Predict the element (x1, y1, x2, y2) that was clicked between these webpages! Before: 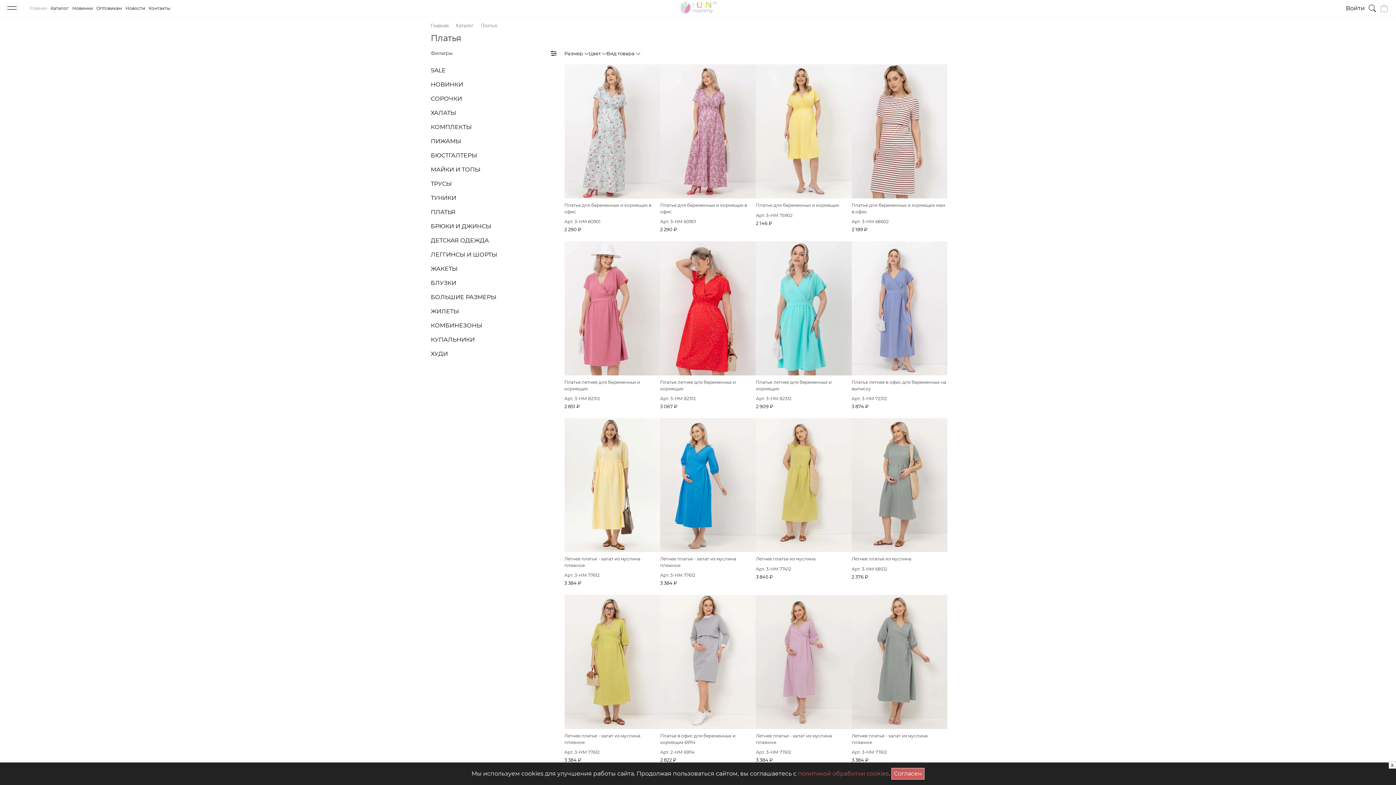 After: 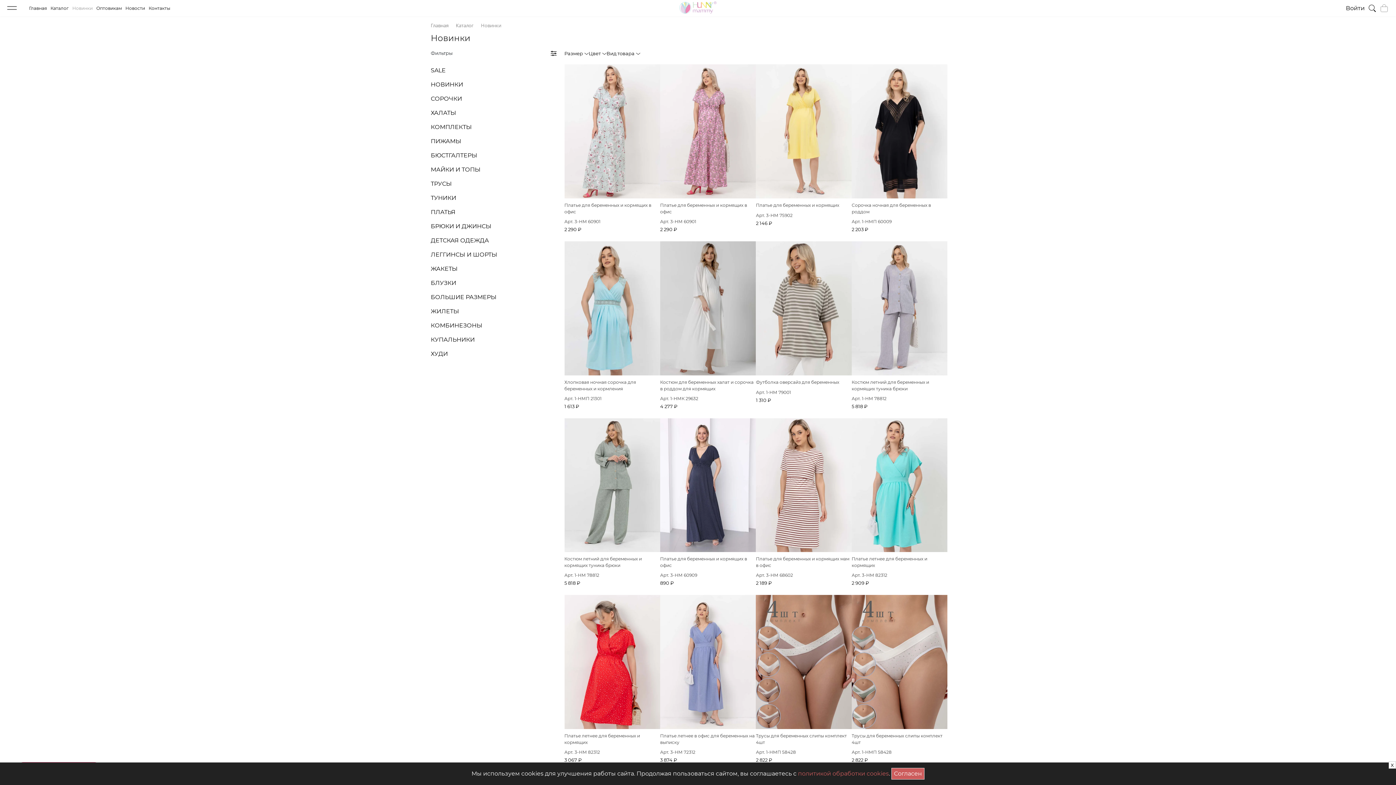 Action: bbox: (430, 81, 463, 88) label: НОВИНКИ